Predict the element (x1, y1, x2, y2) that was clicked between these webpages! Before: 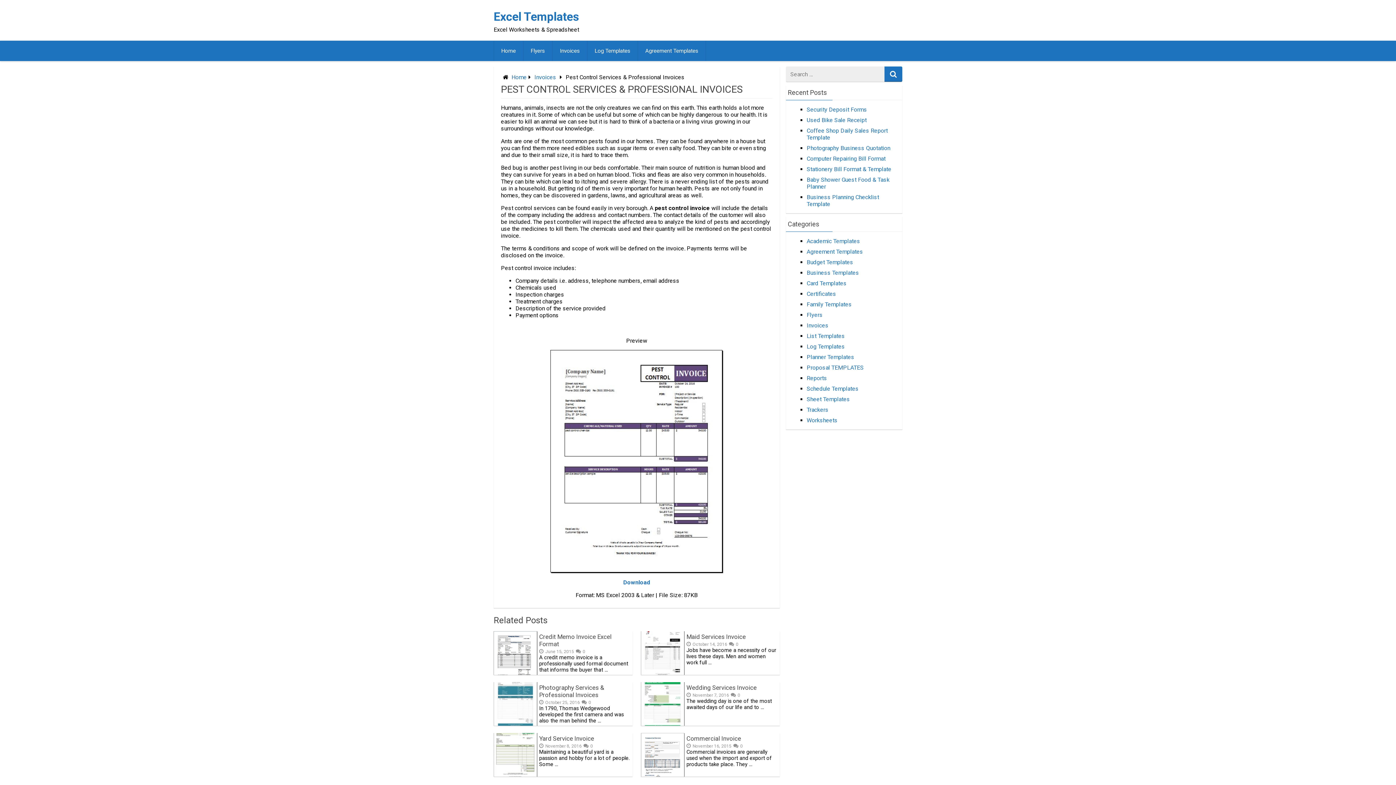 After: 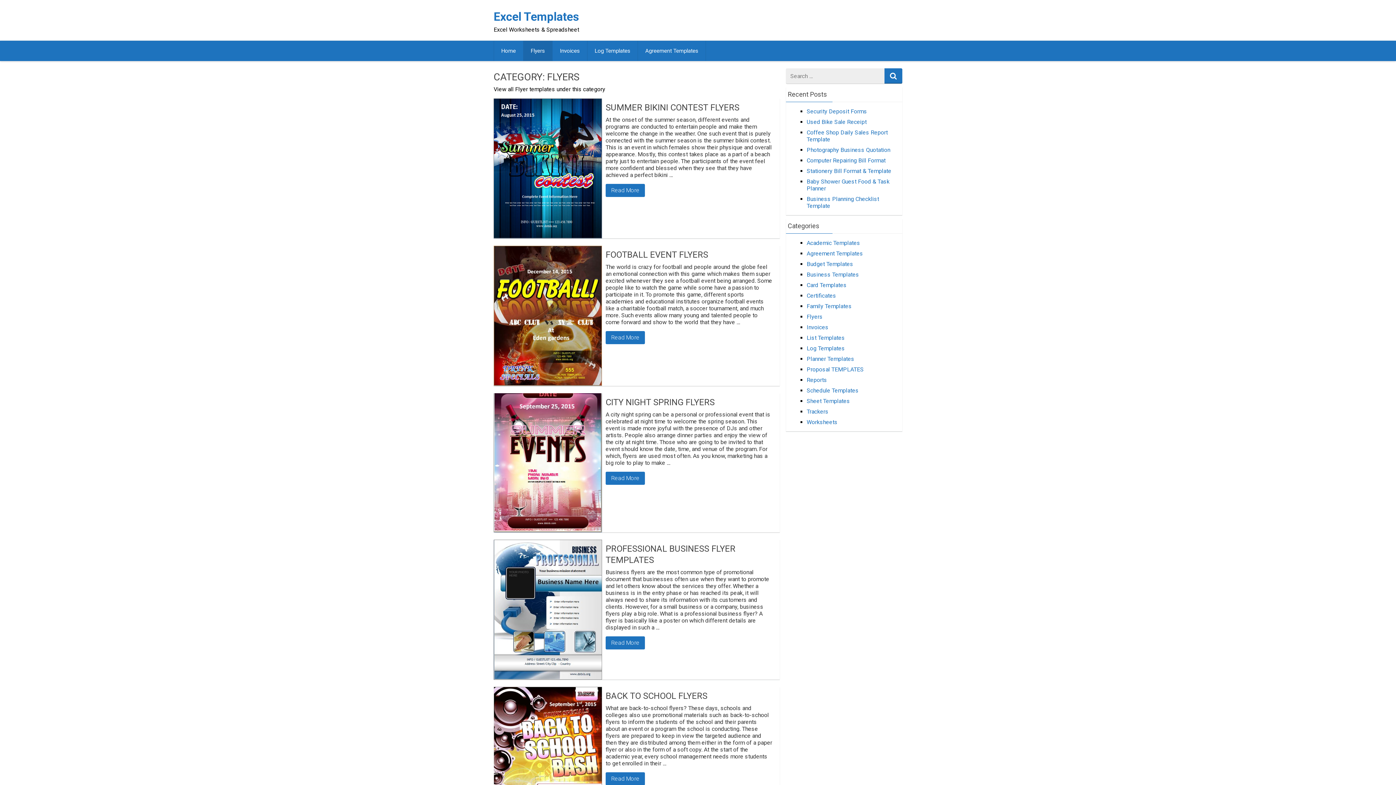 Action: bbox: (806, 311, 822, 318) label: Flyers